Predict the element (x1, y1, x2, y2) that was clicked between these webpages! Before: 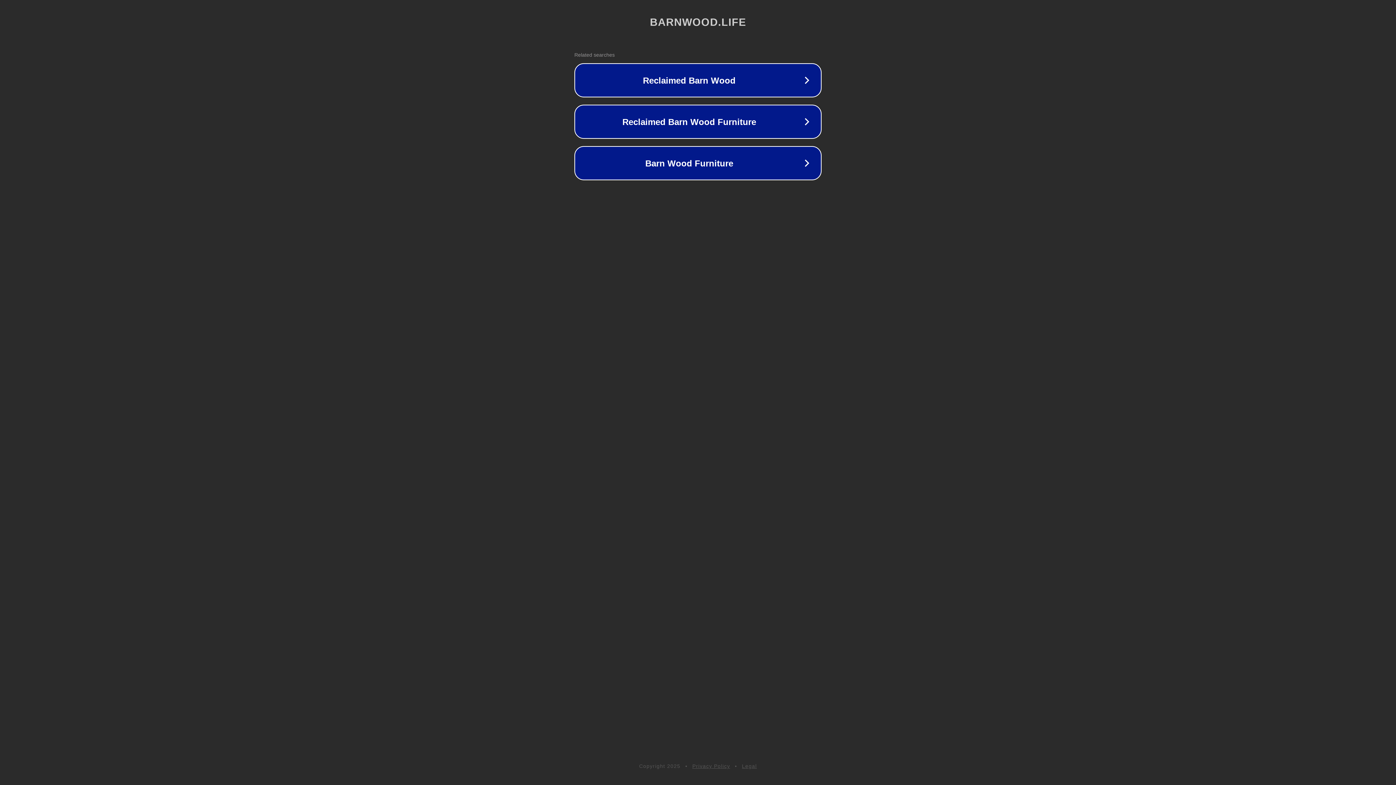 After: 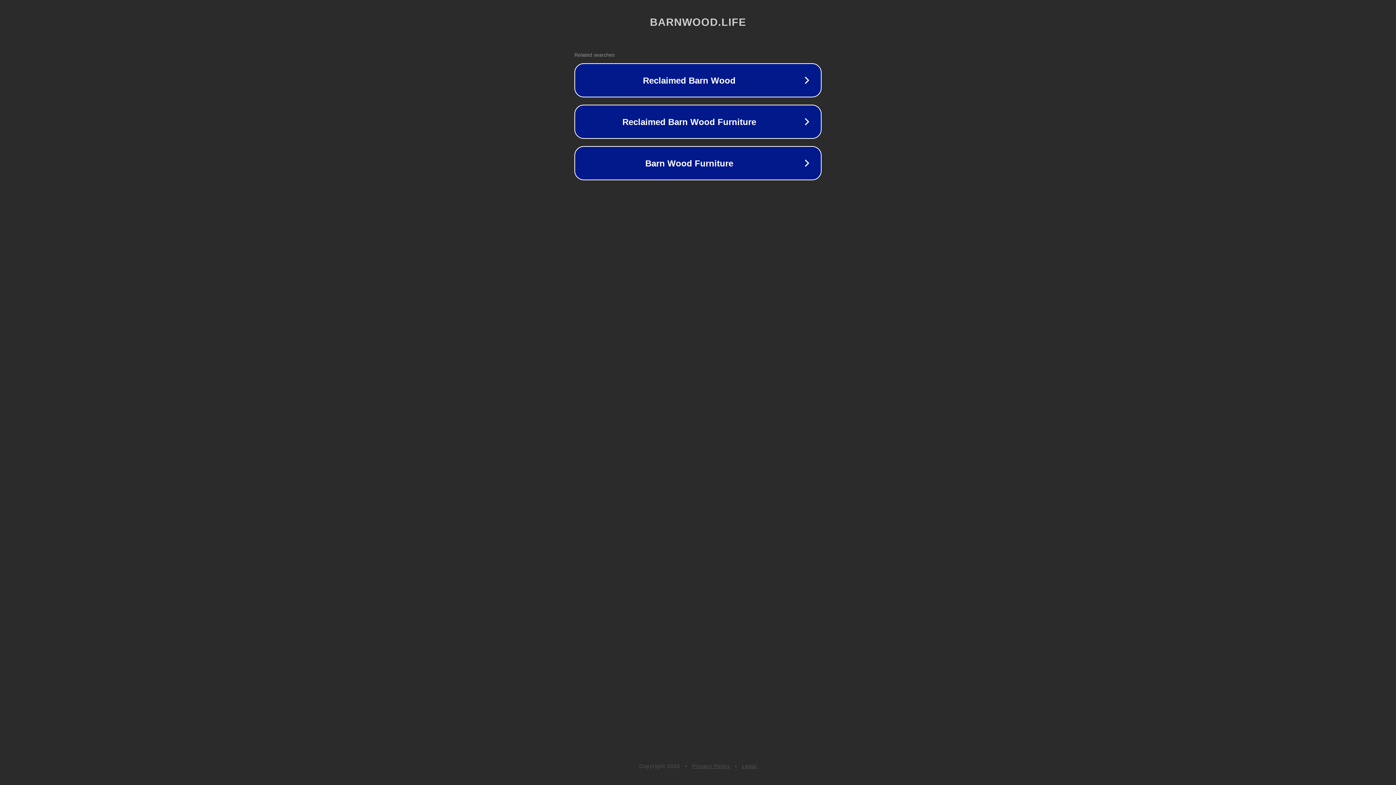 Action: bbox: (742, 763, 757, 769) label: Legal